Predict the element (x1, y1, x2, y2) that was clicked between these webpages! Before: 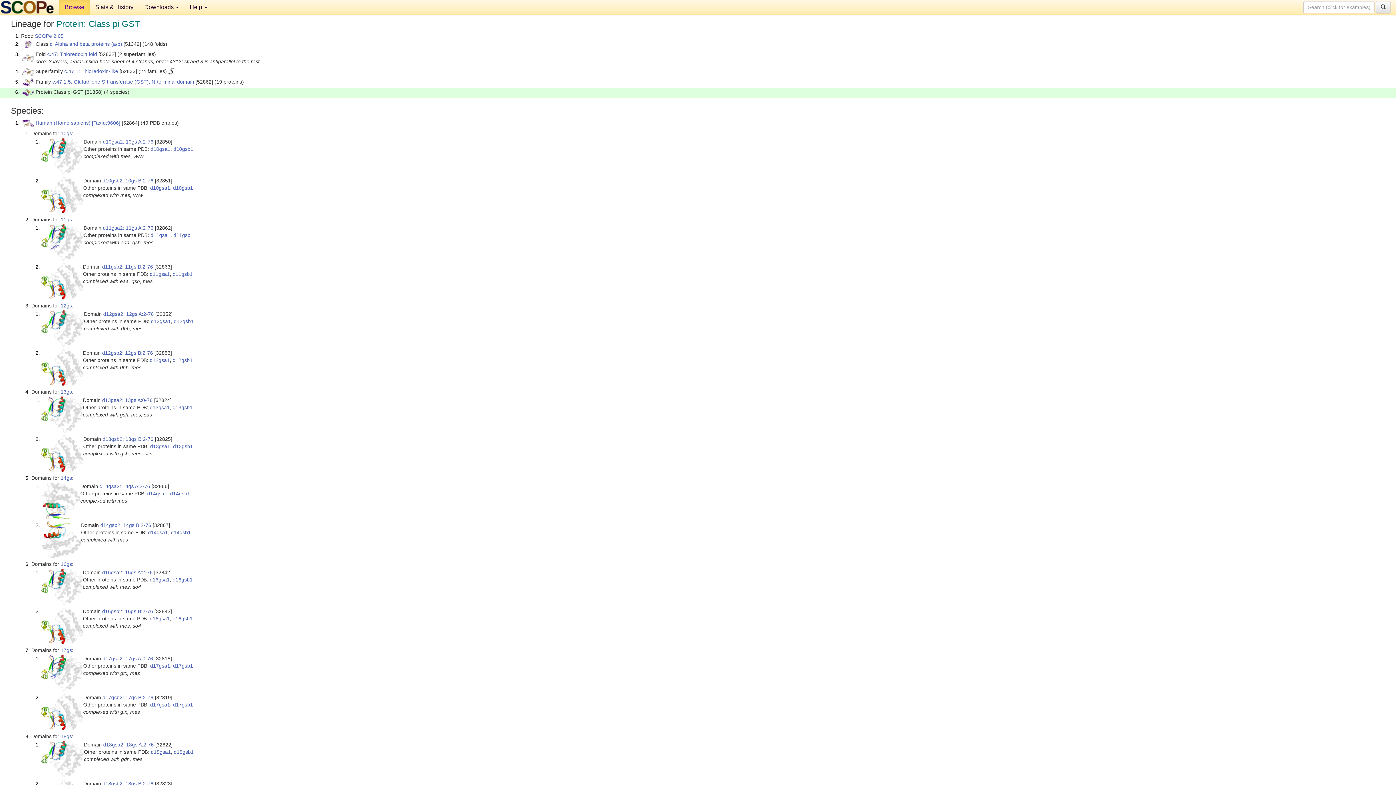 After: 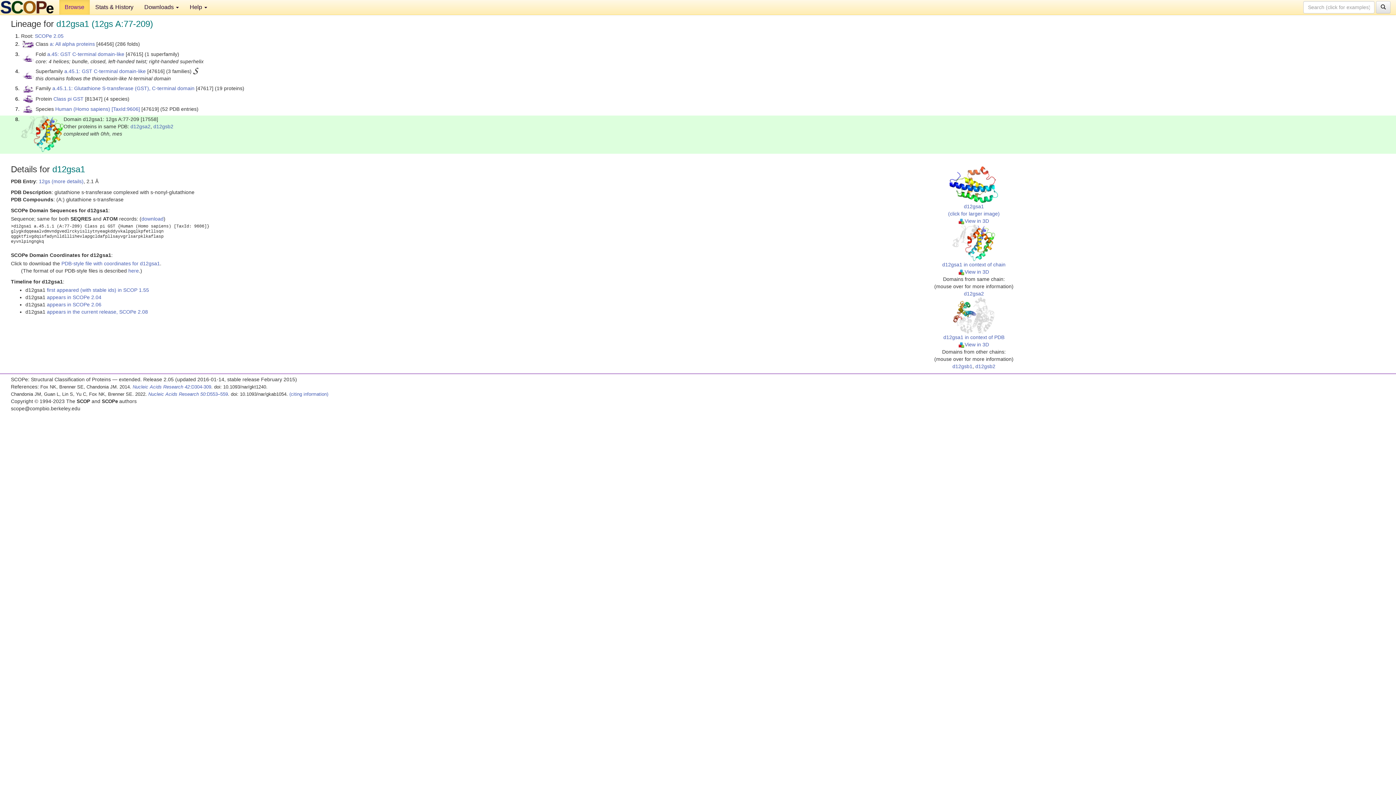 Action: bbox: (150, 318, 170, 324) label: d12gsa1